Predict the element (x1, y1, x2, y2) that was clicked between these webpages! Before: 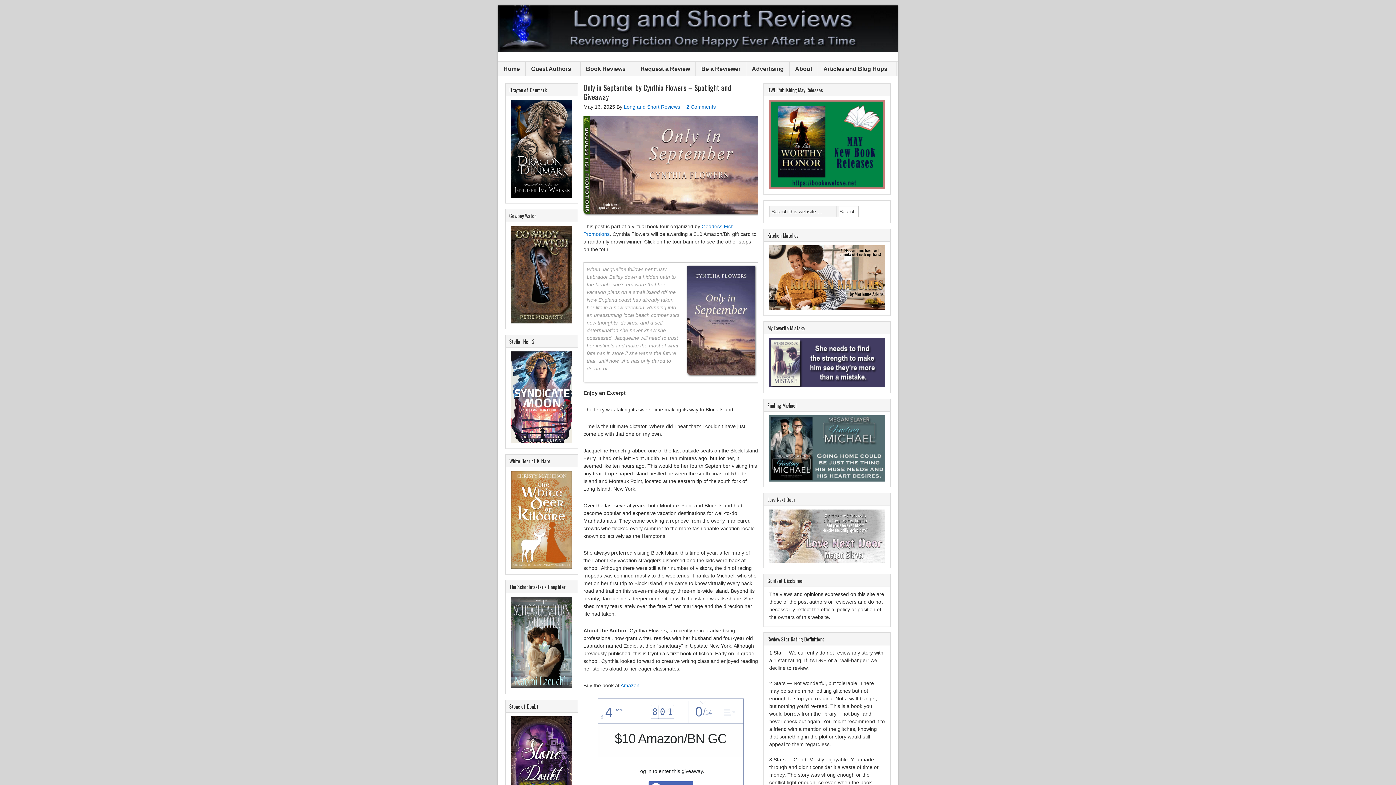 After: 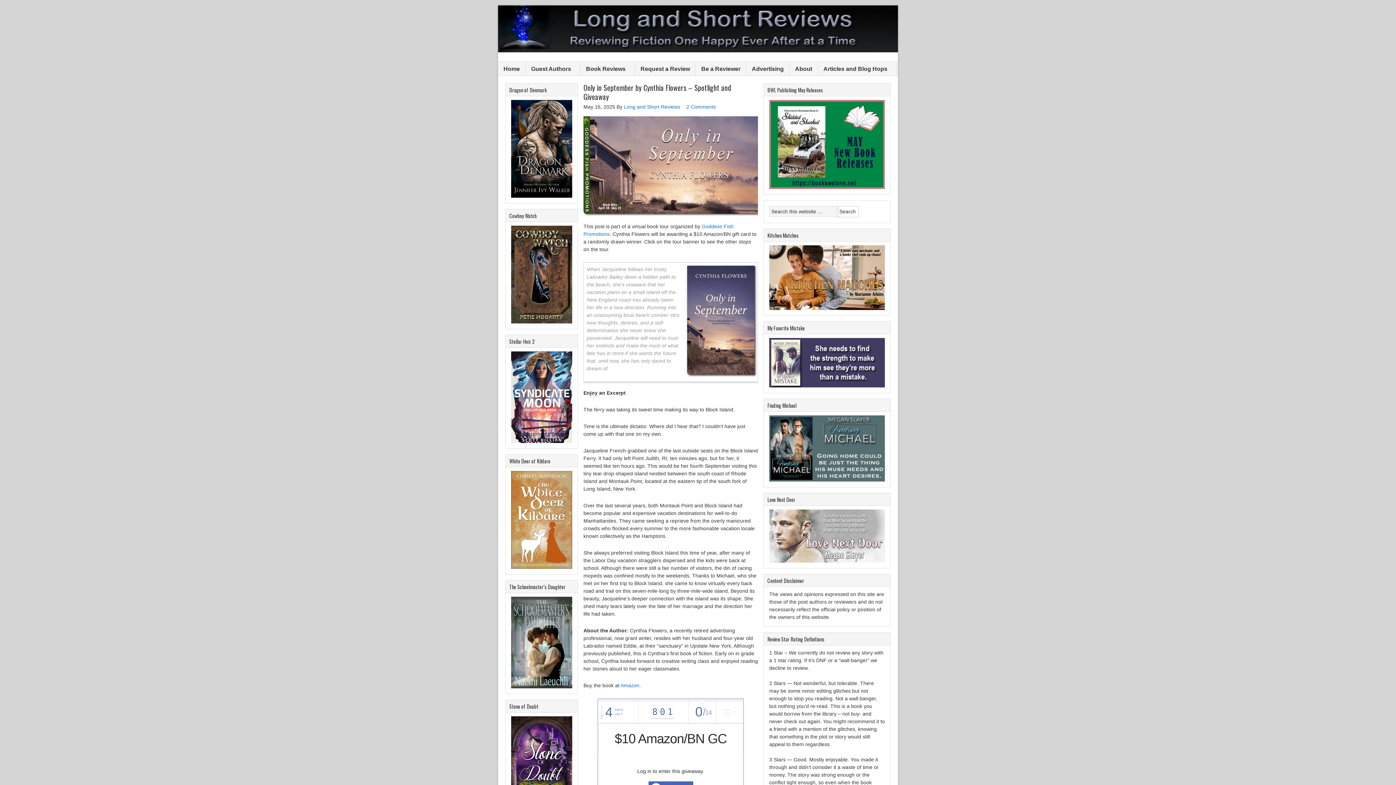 Action: bbox: (769, 245, 885, 310)